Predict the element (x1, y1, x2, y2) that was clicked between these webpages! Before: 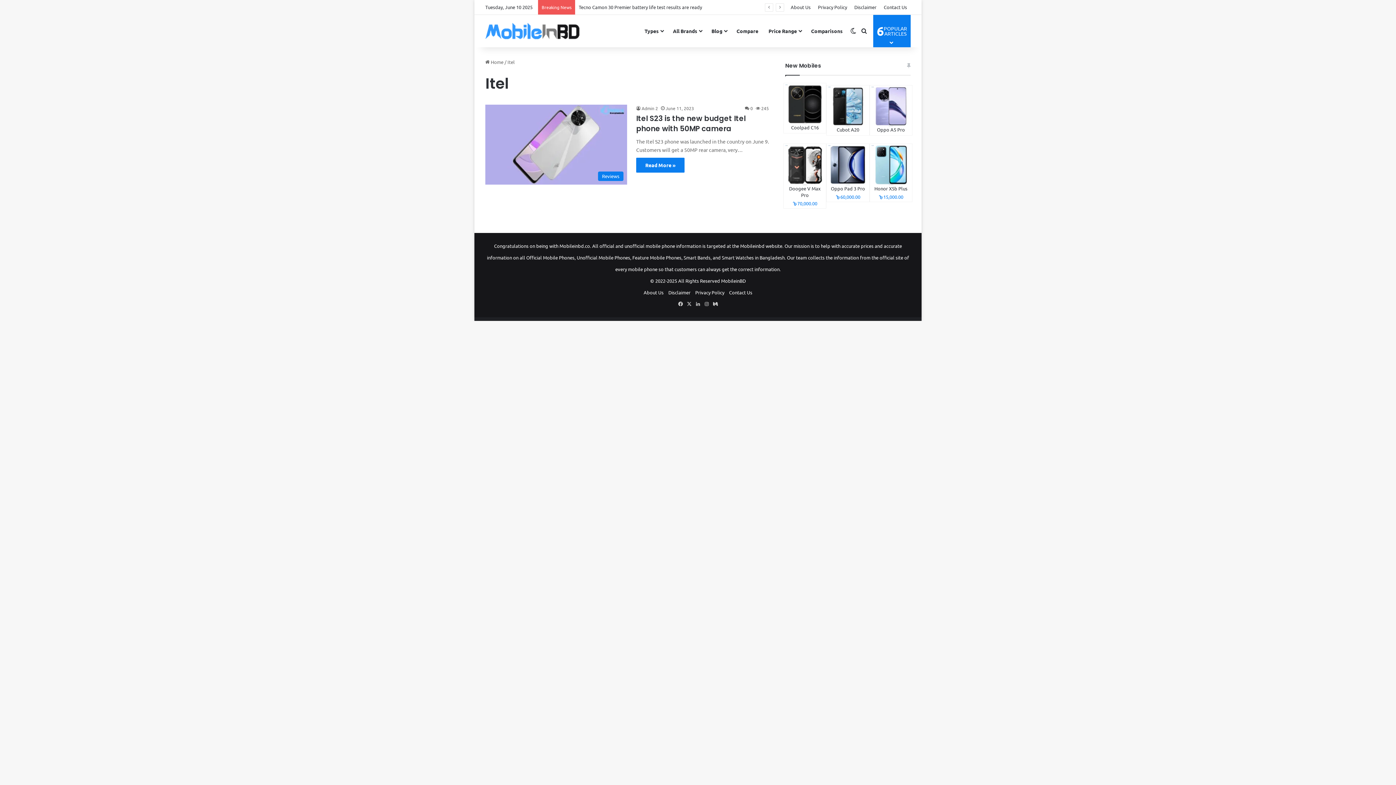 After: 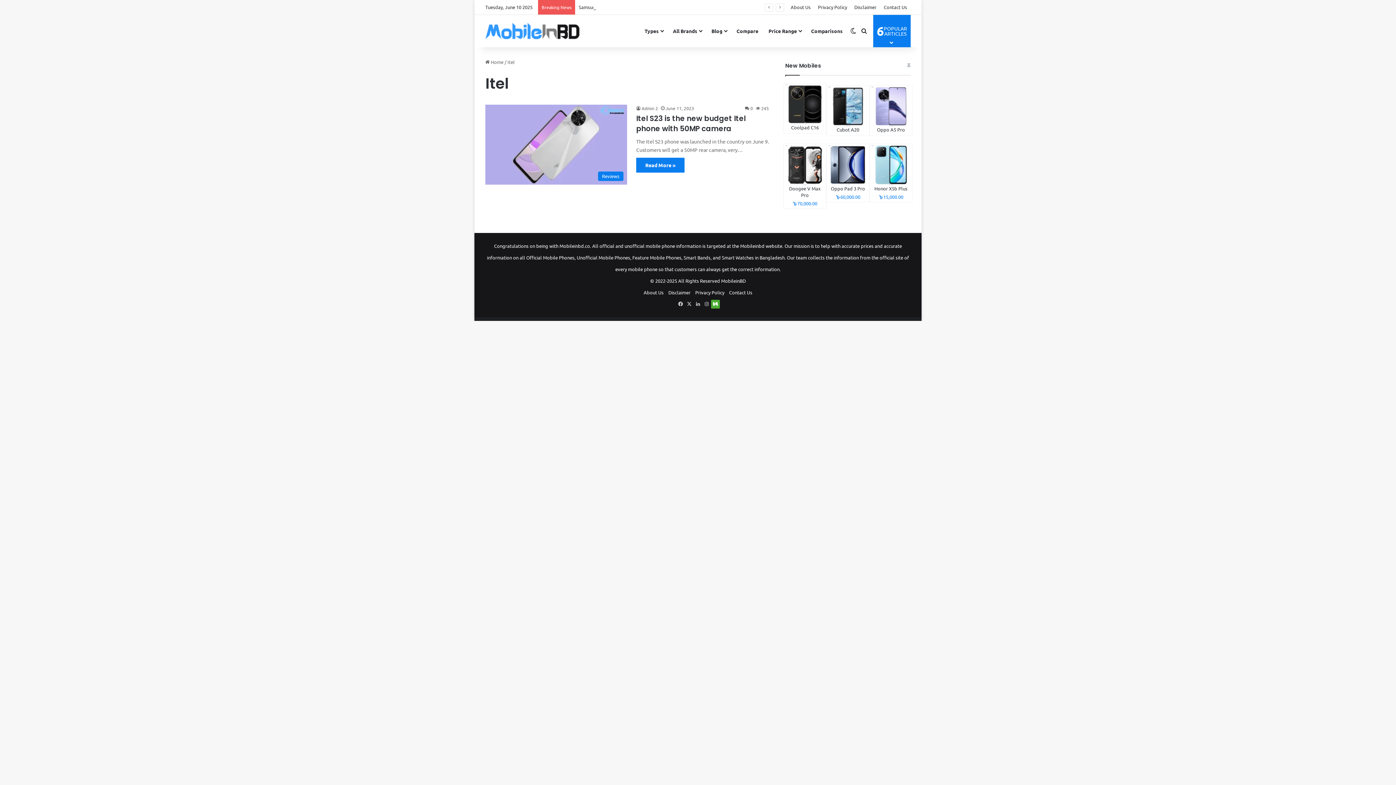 Action: label: Medium bbox: (711, 299, 720, 308)